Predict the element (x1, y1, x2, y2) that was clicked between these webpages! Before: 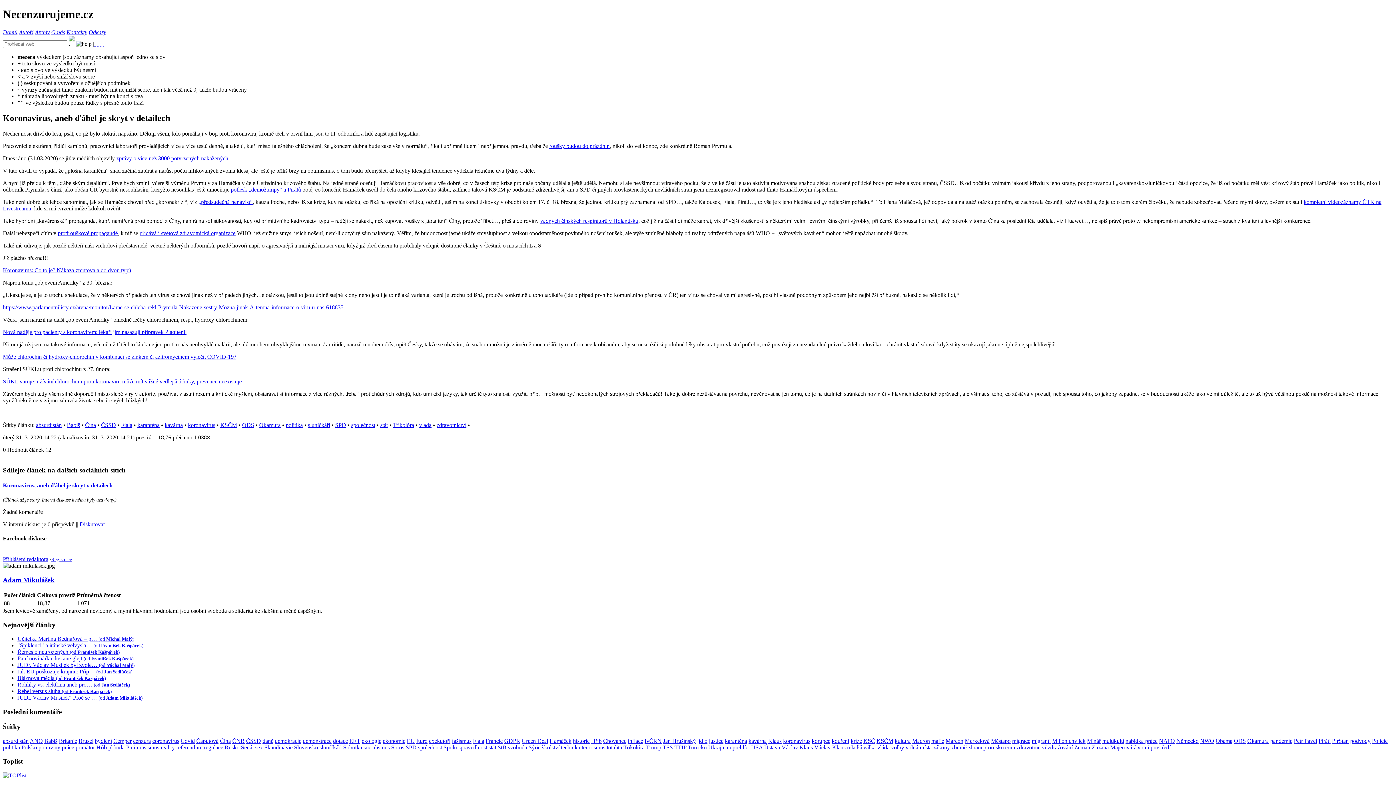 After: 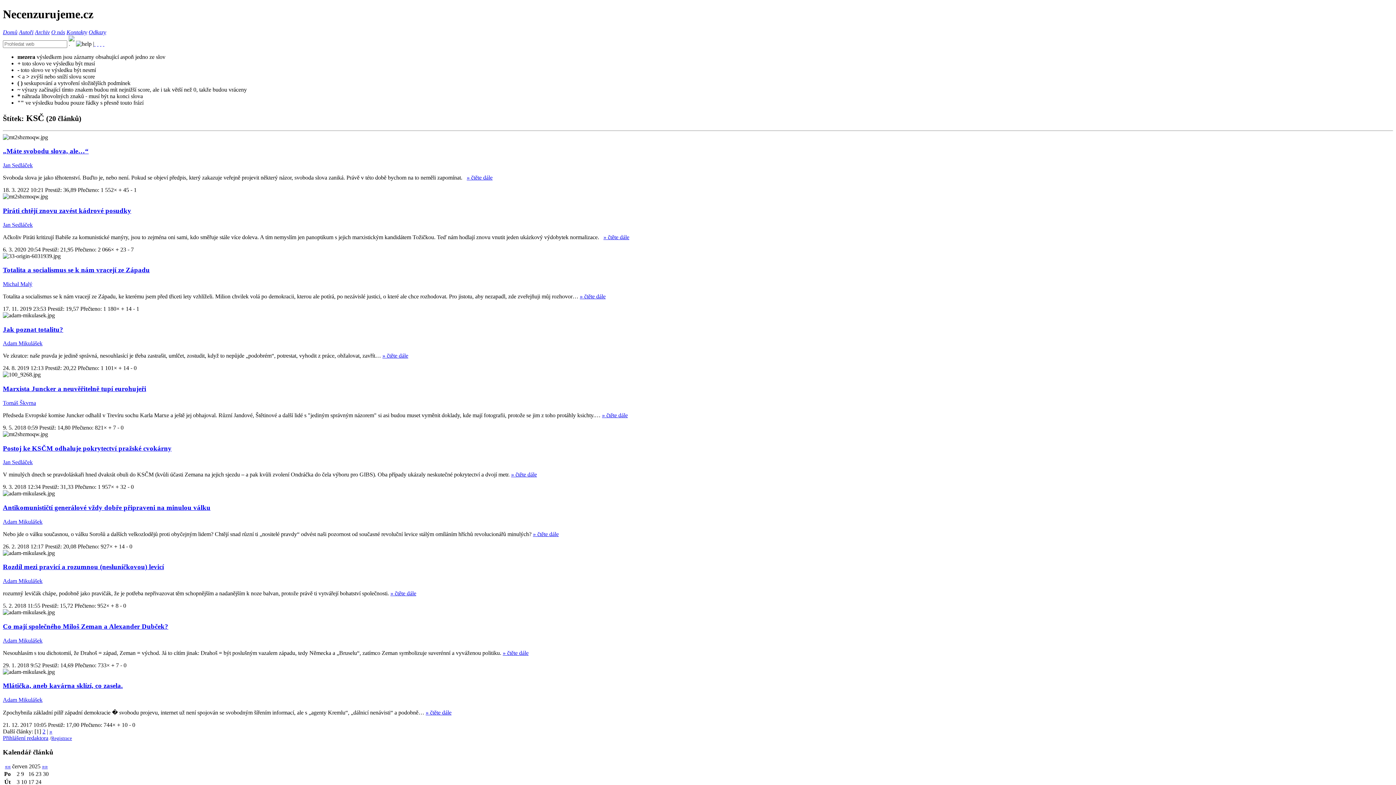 Action: label: KSČ bbox: (863, 738, 875, 744)